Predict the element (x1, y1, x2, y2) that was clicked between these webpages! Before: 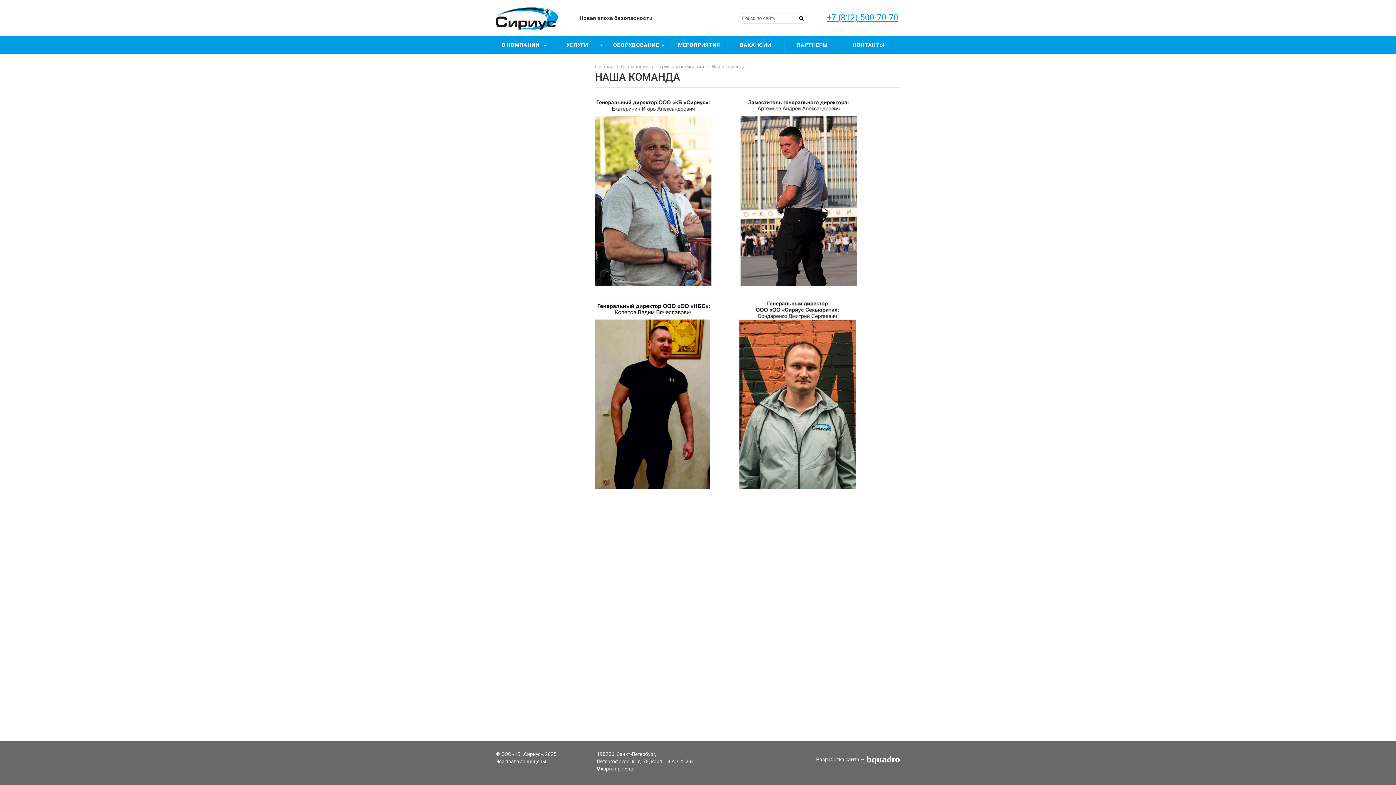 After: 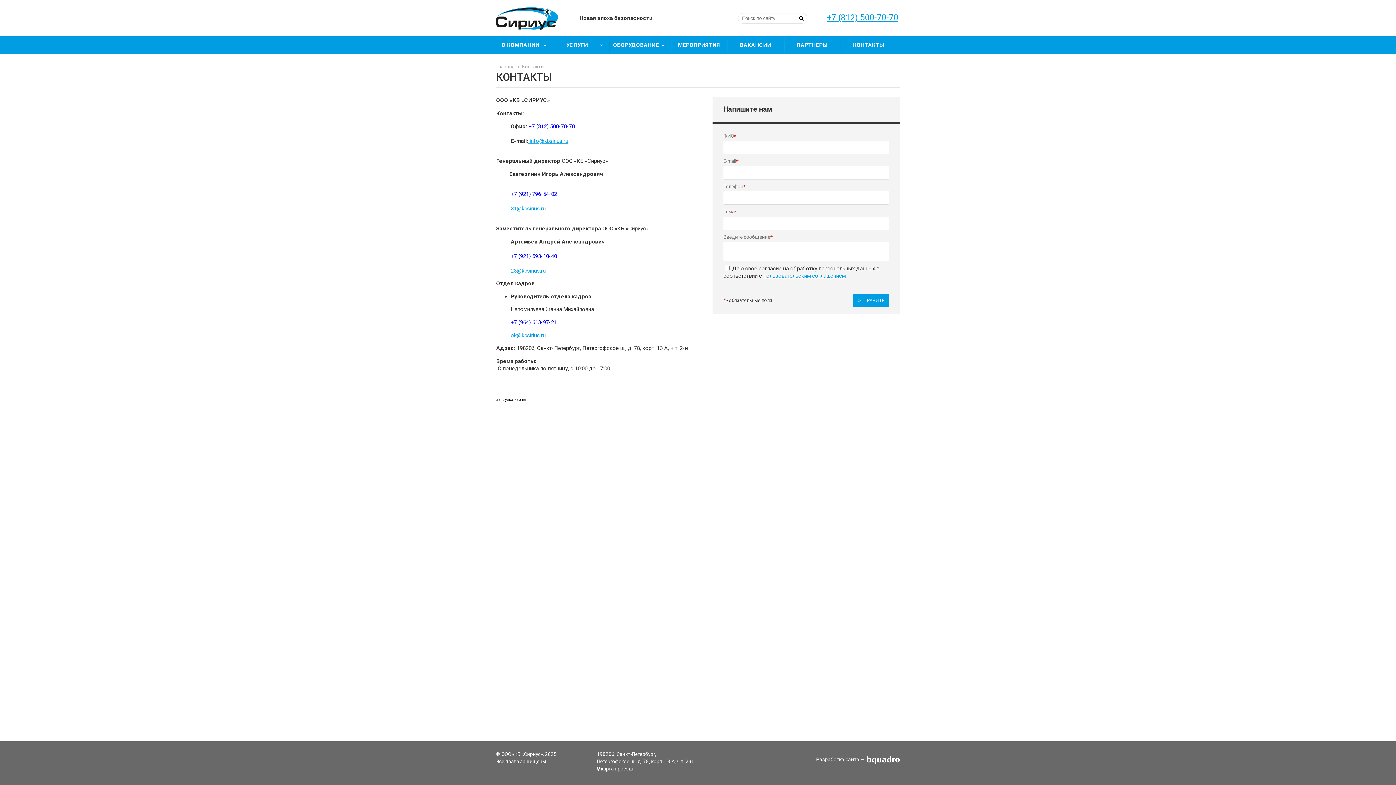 Action: bbox: (840, 36, 896, 53) label: КОНТАКТЫ